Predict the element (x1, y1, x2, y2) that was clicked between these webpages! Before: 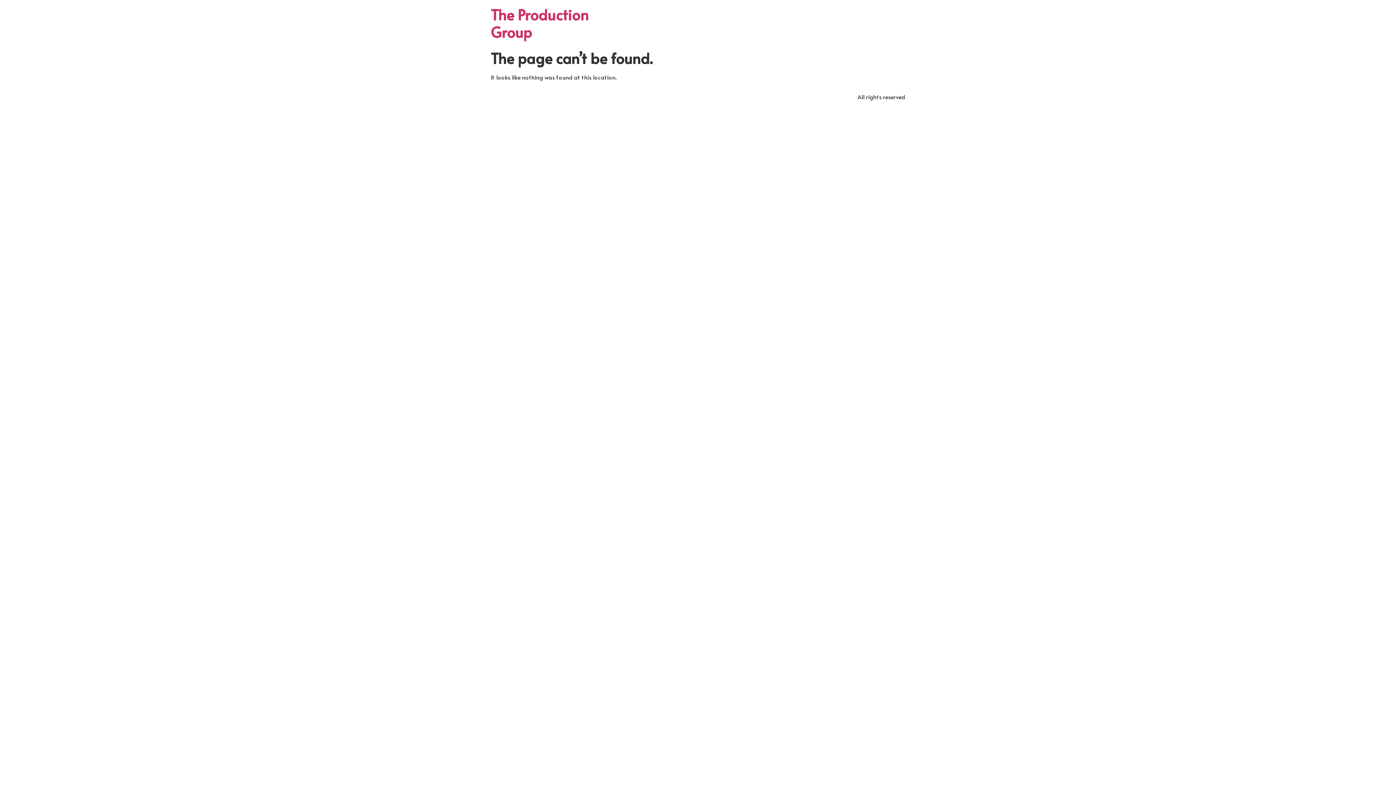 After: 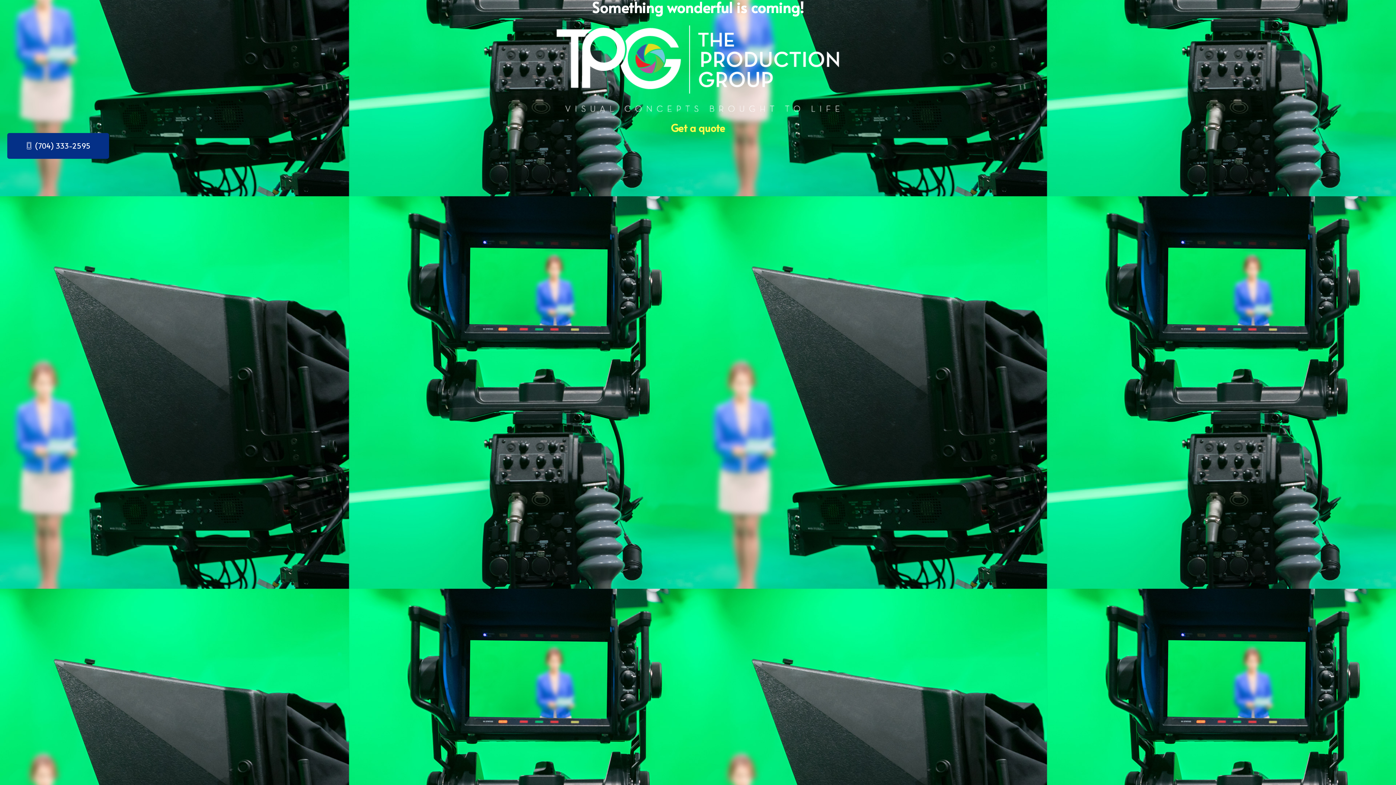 Action: label: The Production Group bbox: (490, 4, 588, 41)